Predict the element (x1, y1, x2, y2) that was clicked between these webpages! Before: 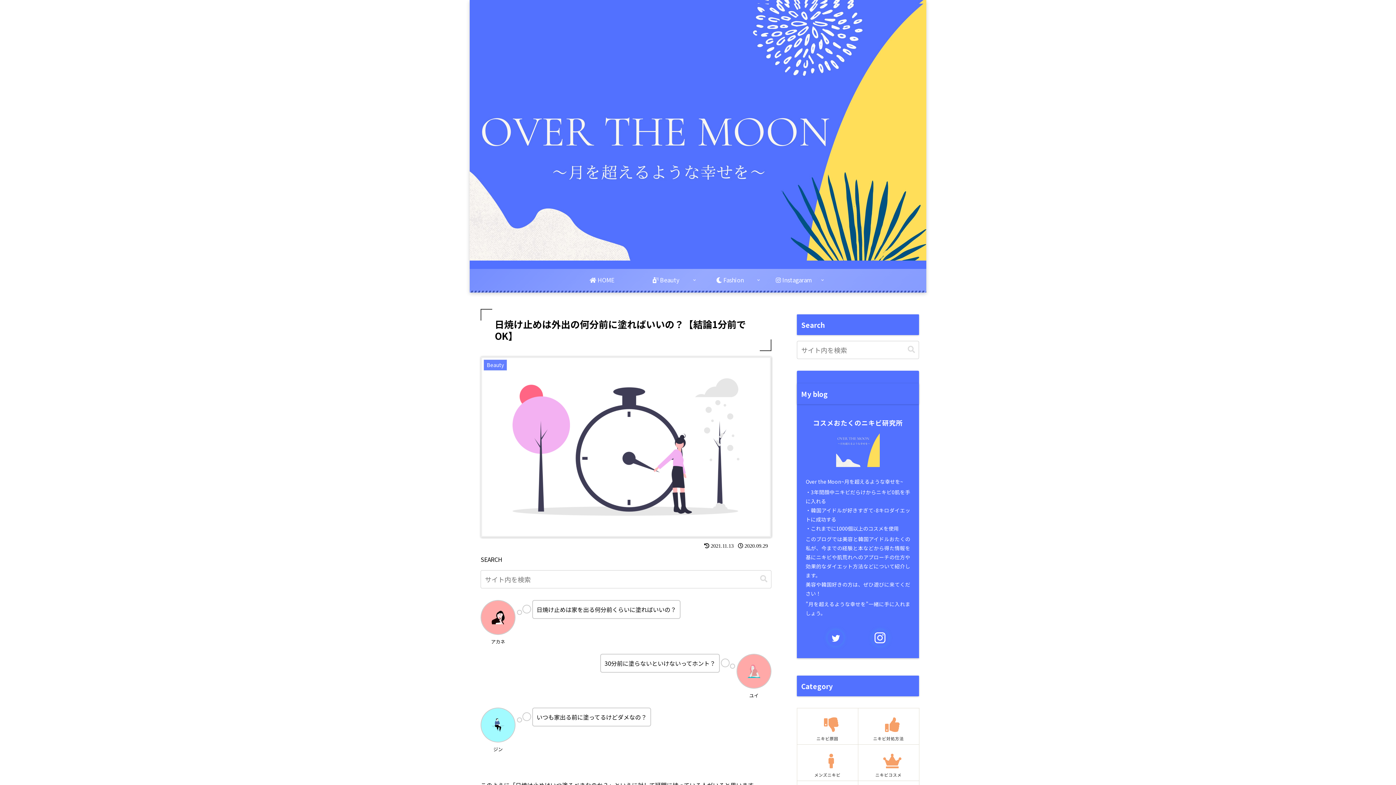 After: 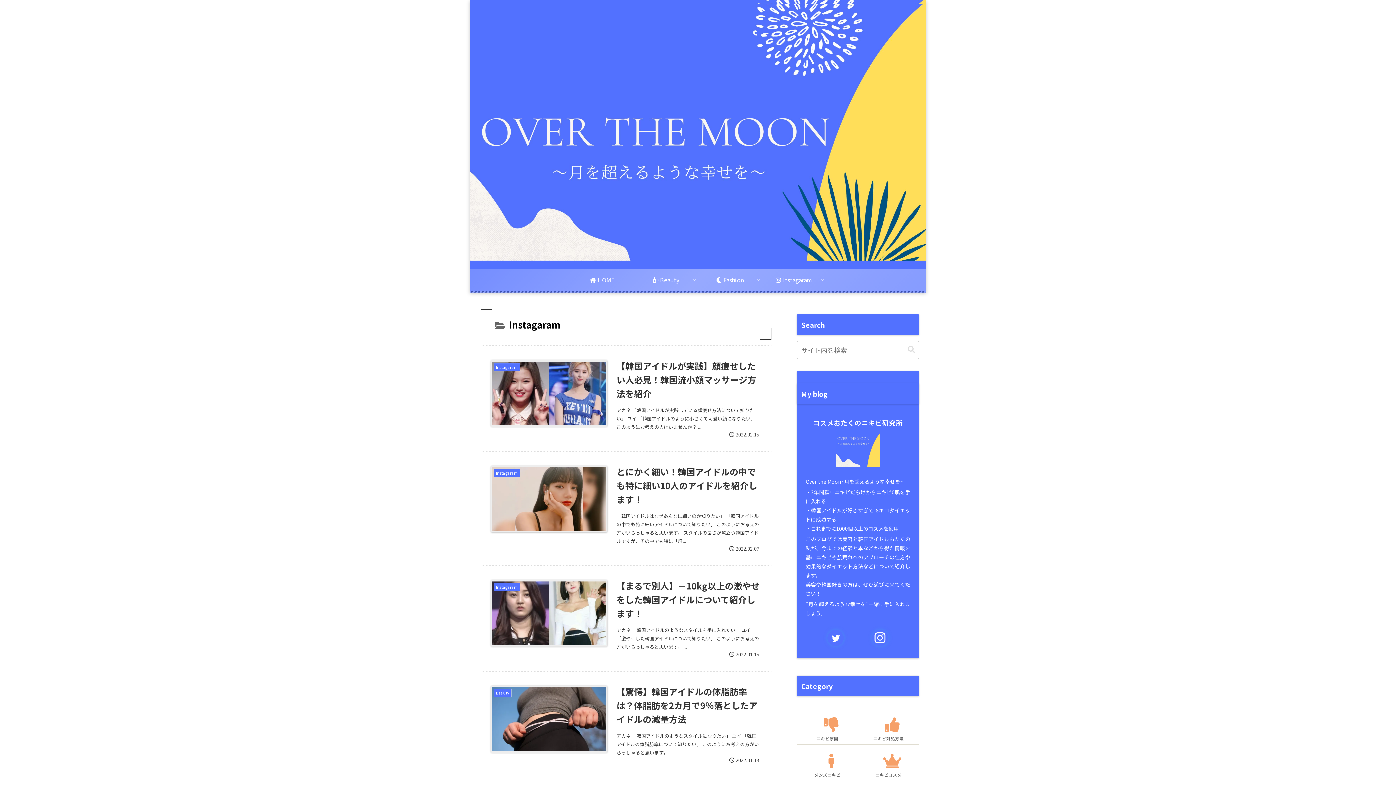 Action: label:  Instagaram bbox: (762, 268, 826, 290)